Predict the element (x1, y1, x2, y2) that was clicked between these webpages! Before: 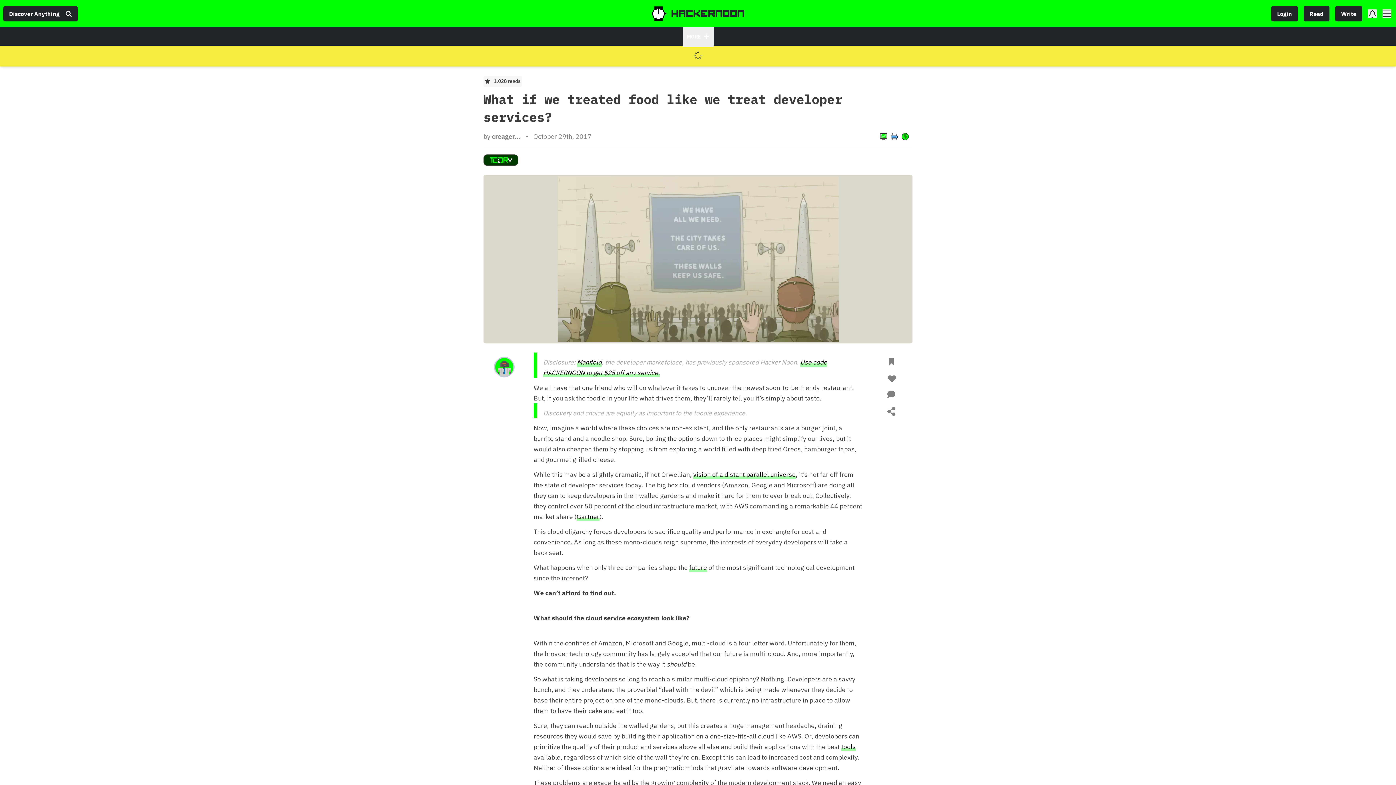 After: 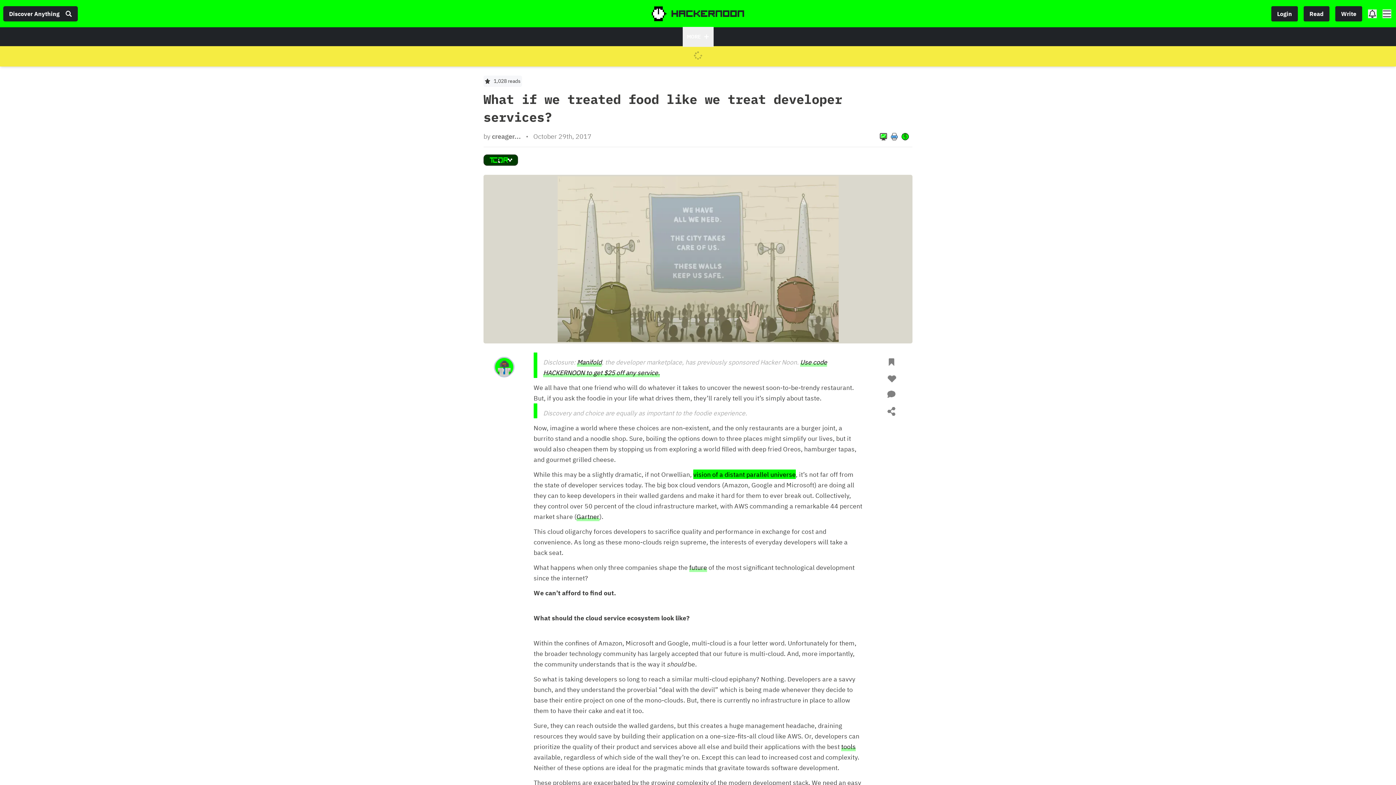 Action: bbox: (693, 469, 796, 479) label: vision of a distant parallel universe